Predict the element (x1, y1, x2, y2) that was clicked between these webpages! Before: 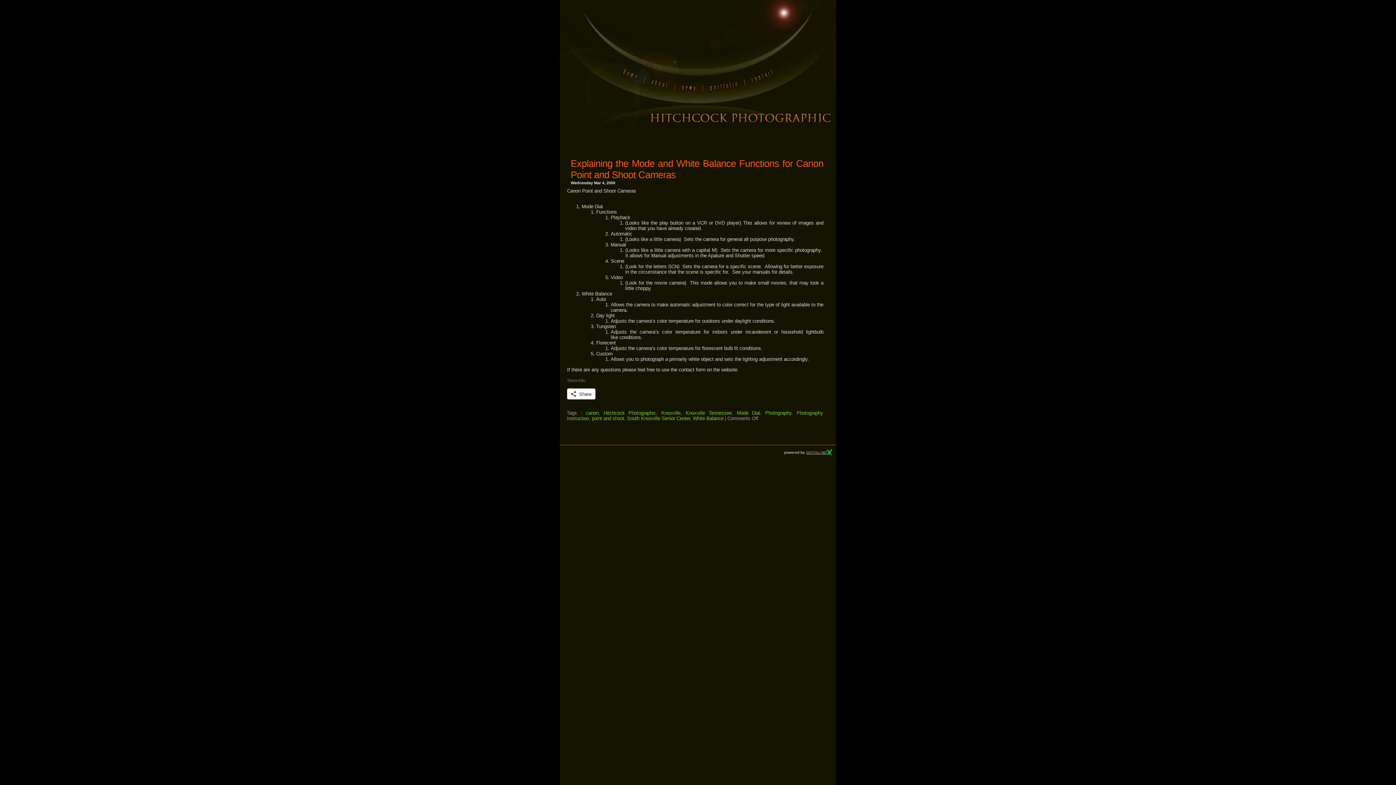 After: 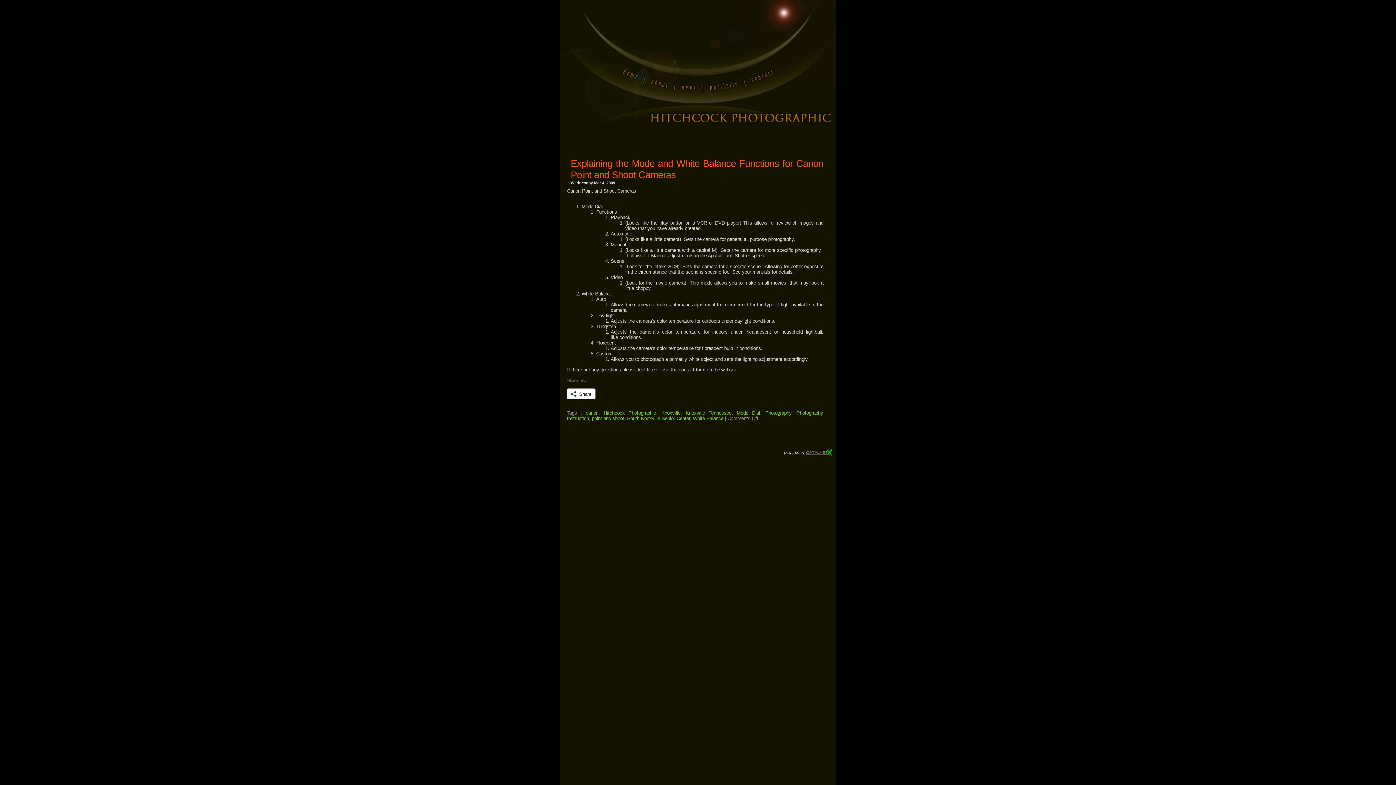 Action: label: White Balance bbox: (693, 415, 723, 421)